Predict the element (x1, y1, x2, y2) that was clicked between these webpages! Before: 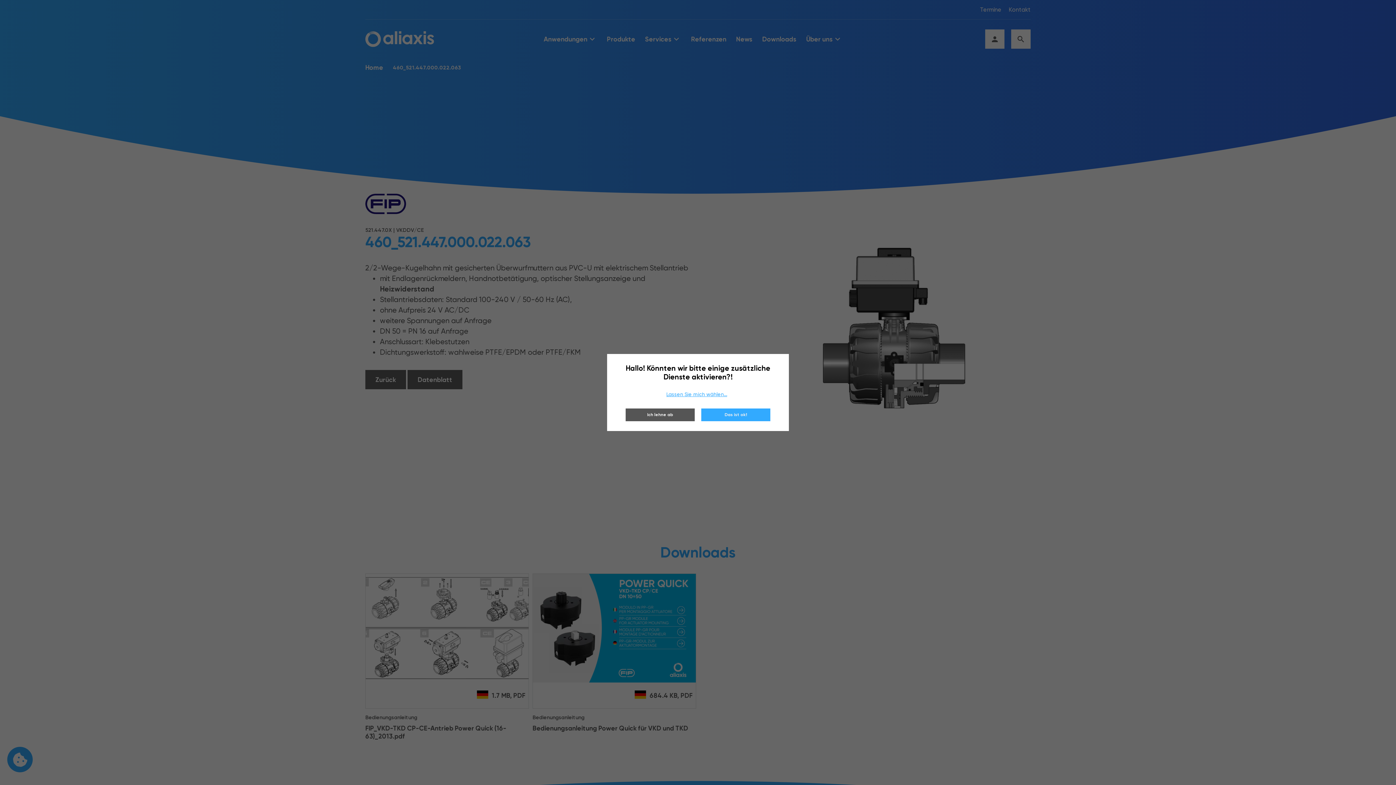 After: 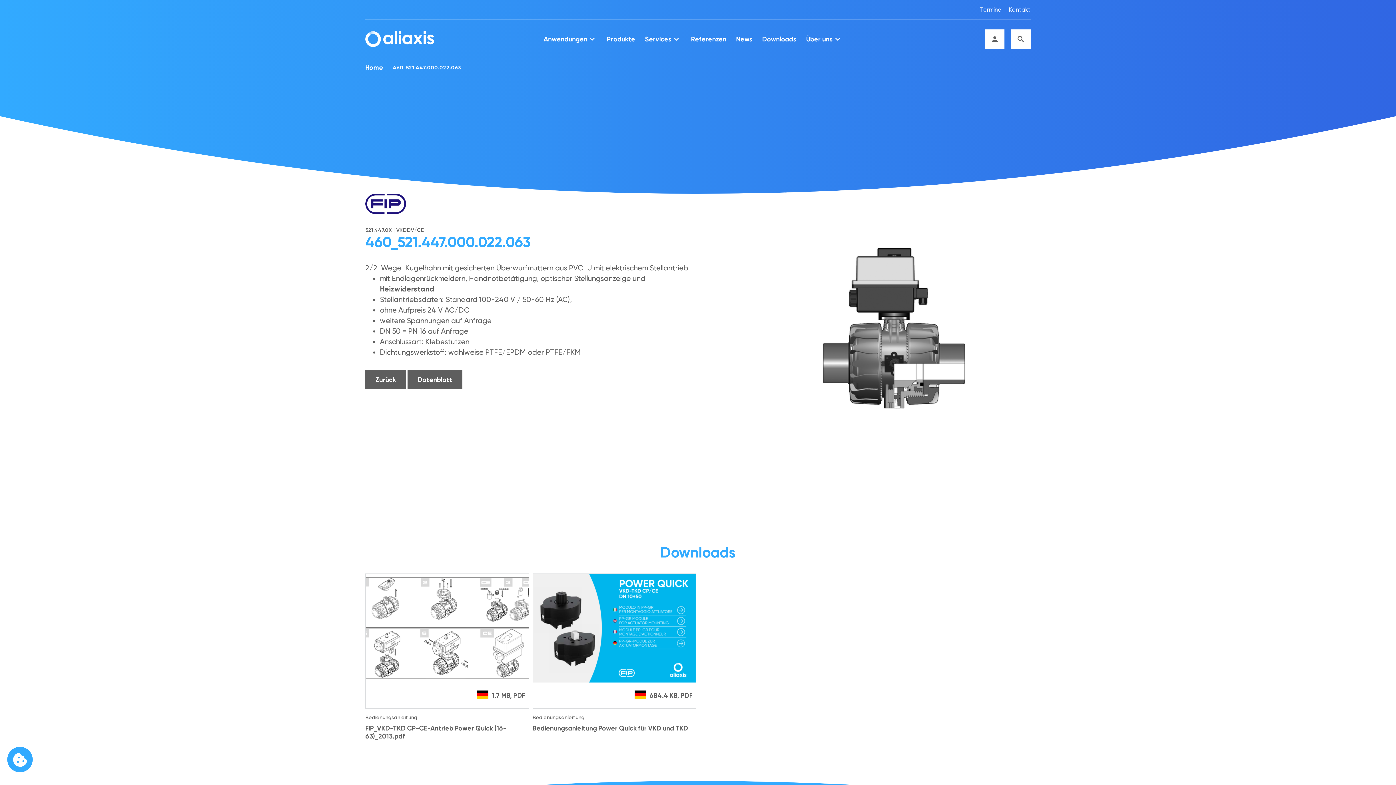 Action: bbox: (625, 408, 694, 421) label: Ich lehne ab